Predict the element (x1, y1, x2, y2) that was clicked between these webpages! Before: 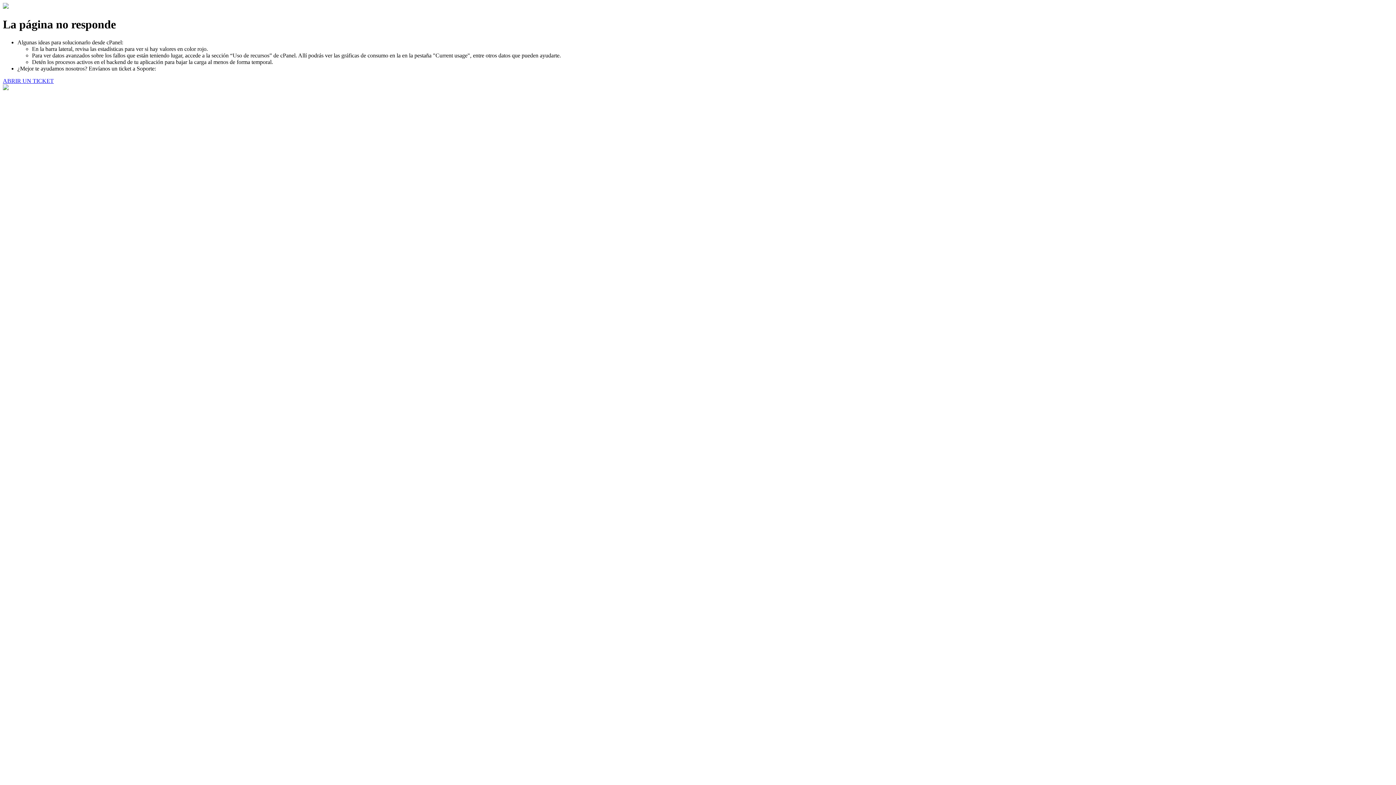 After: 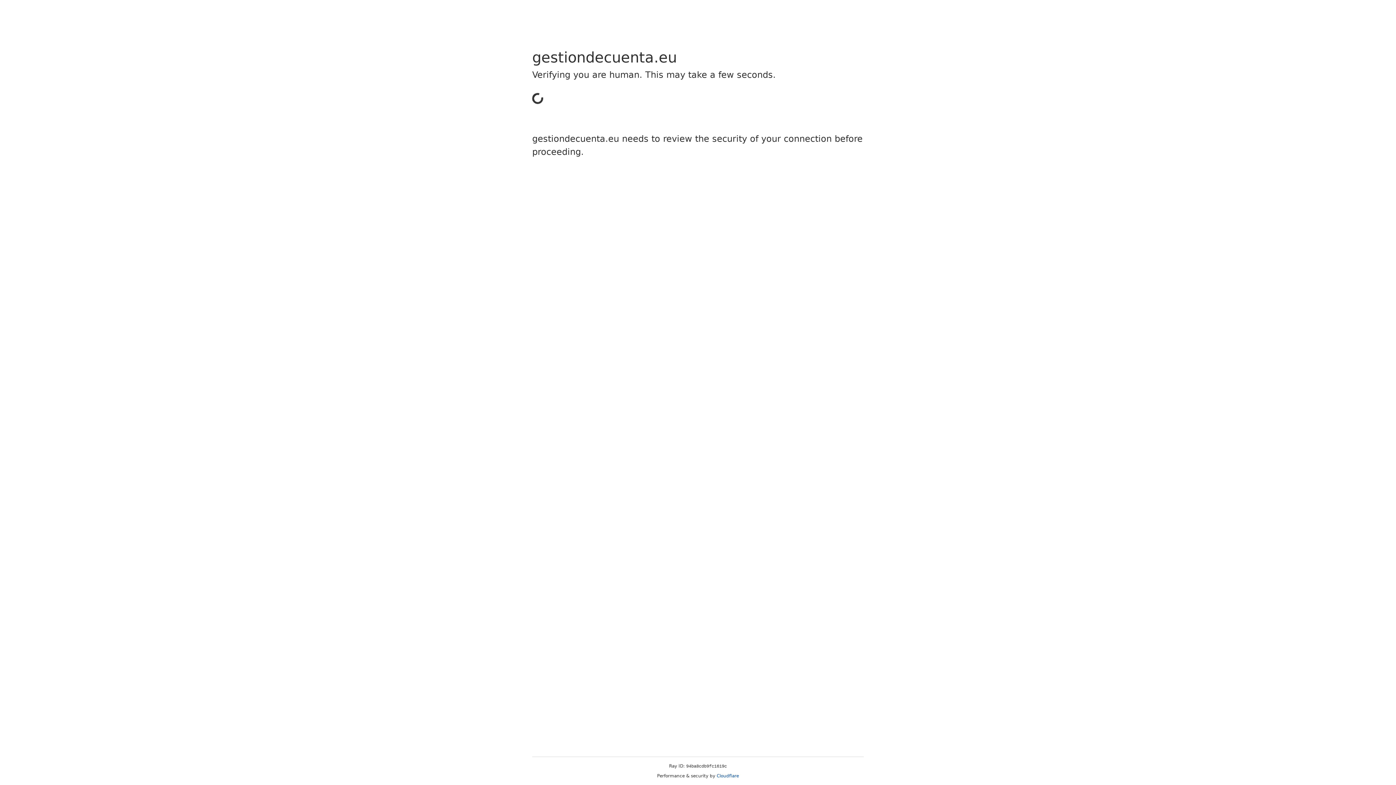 Action: label: ABRIR UN TICKET bbox: (2, 77, 53, 83)